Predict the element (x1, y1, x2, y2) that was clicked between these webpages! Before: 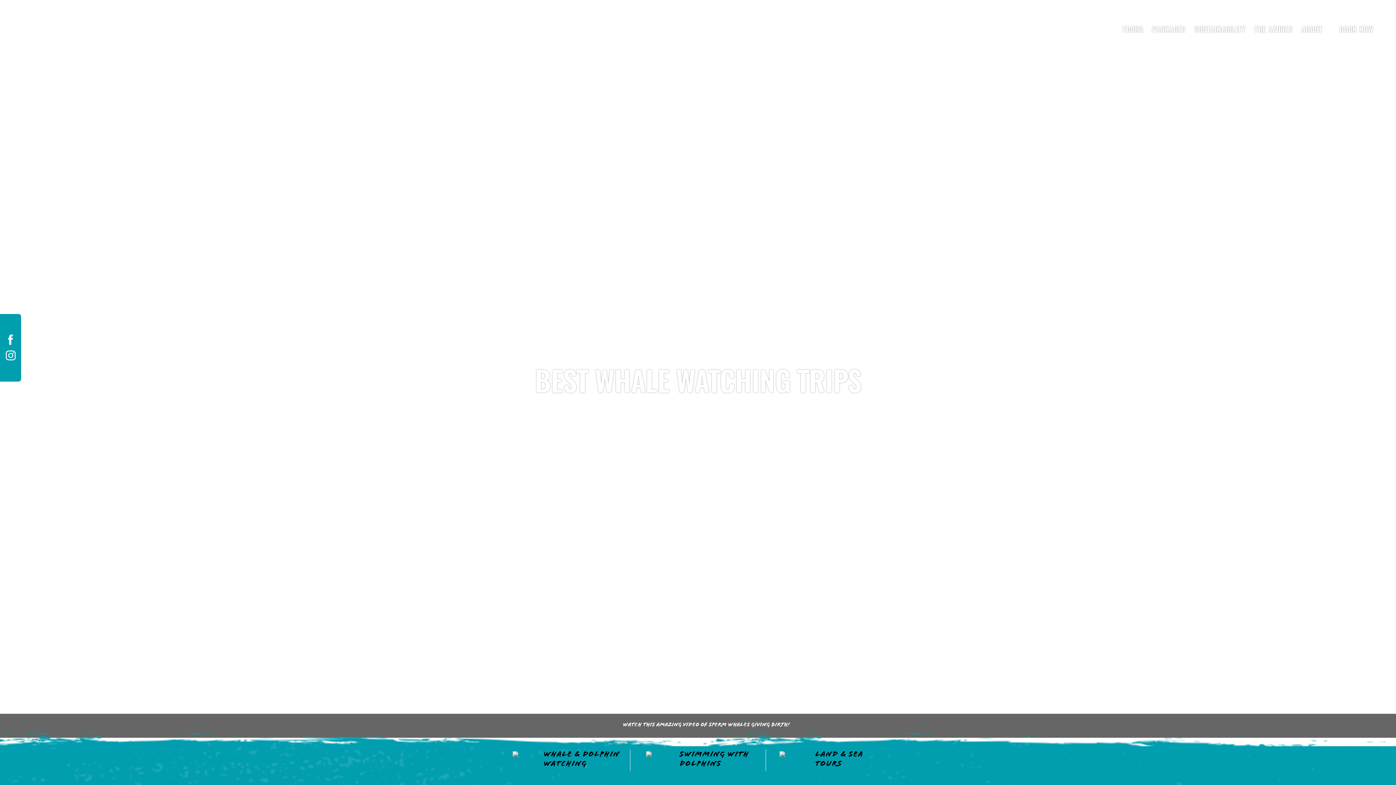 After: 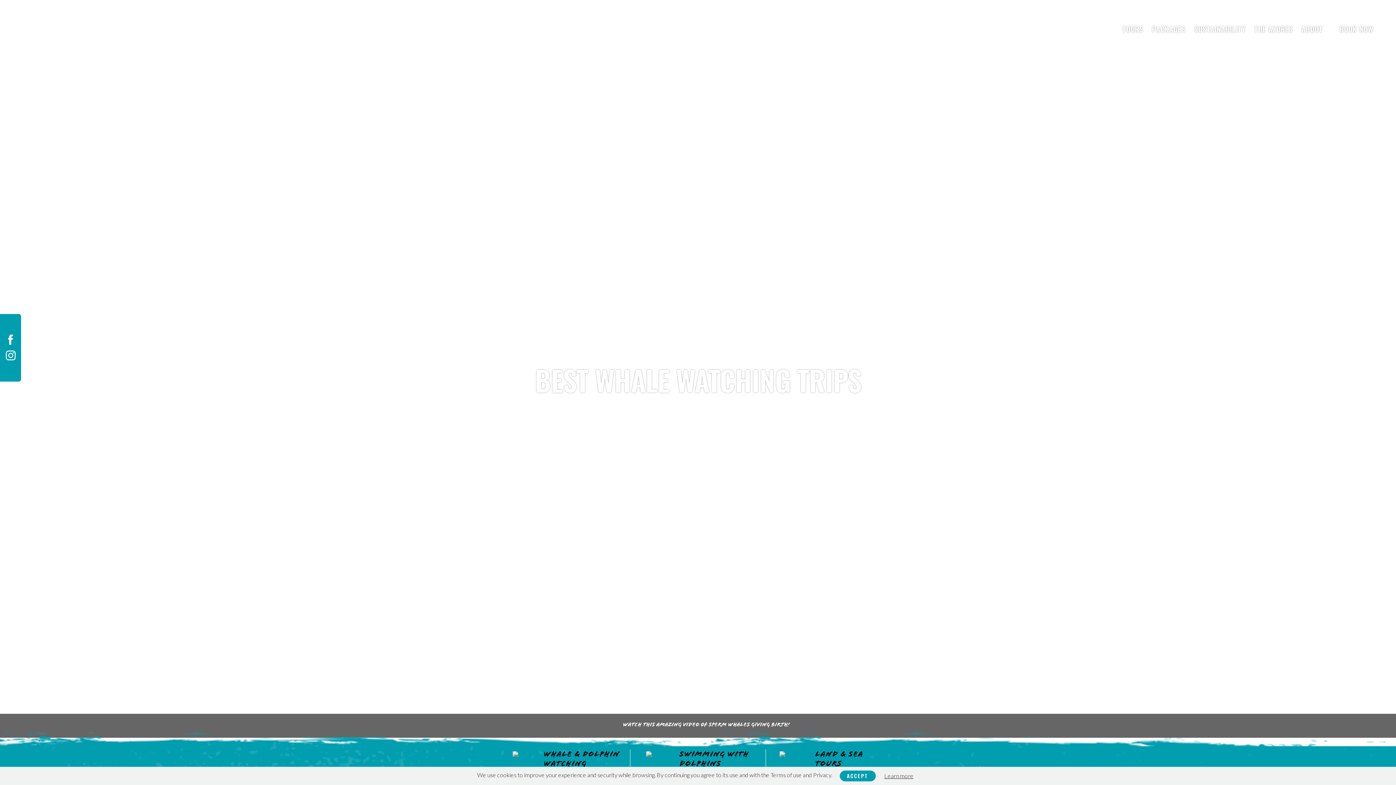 Action: bbox: (1118, 22, 1147, 44) label: TOURS